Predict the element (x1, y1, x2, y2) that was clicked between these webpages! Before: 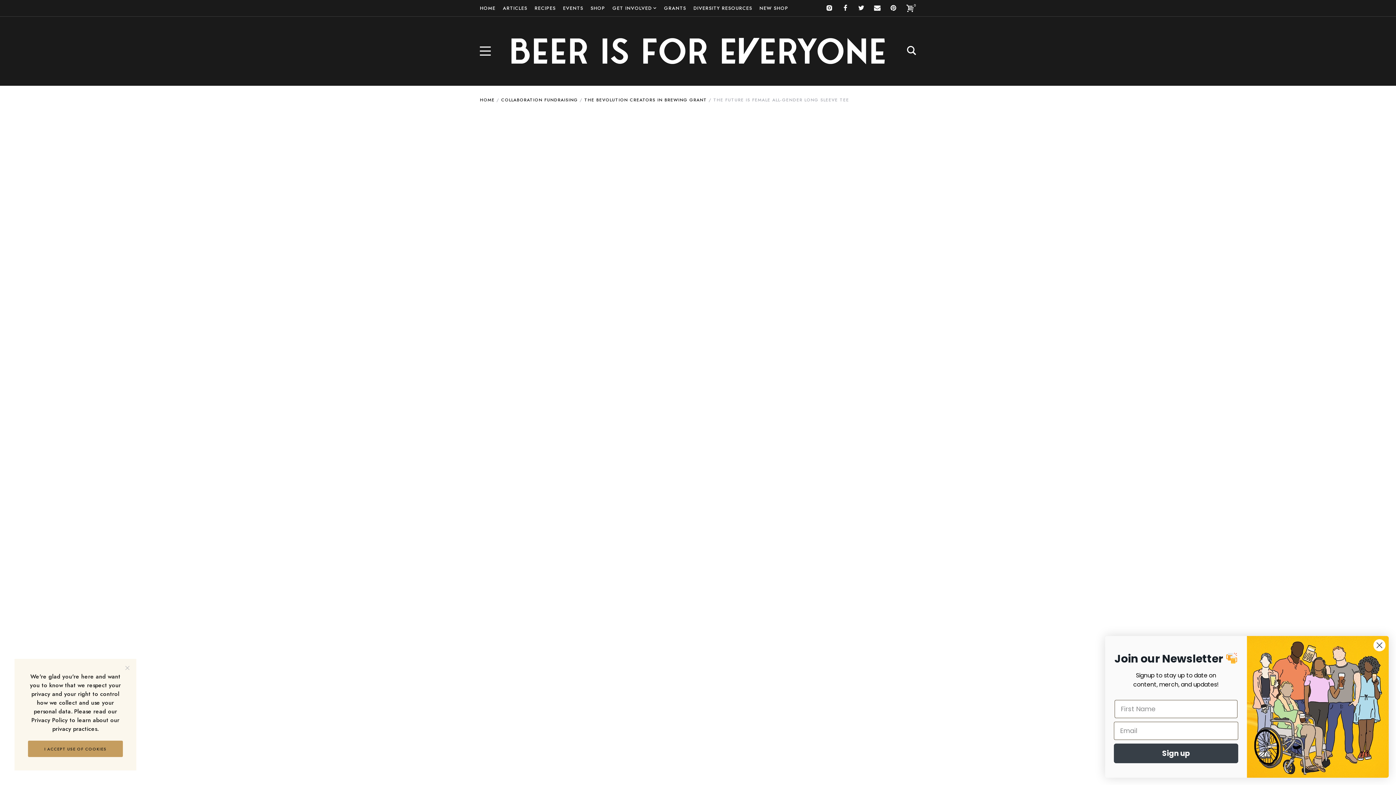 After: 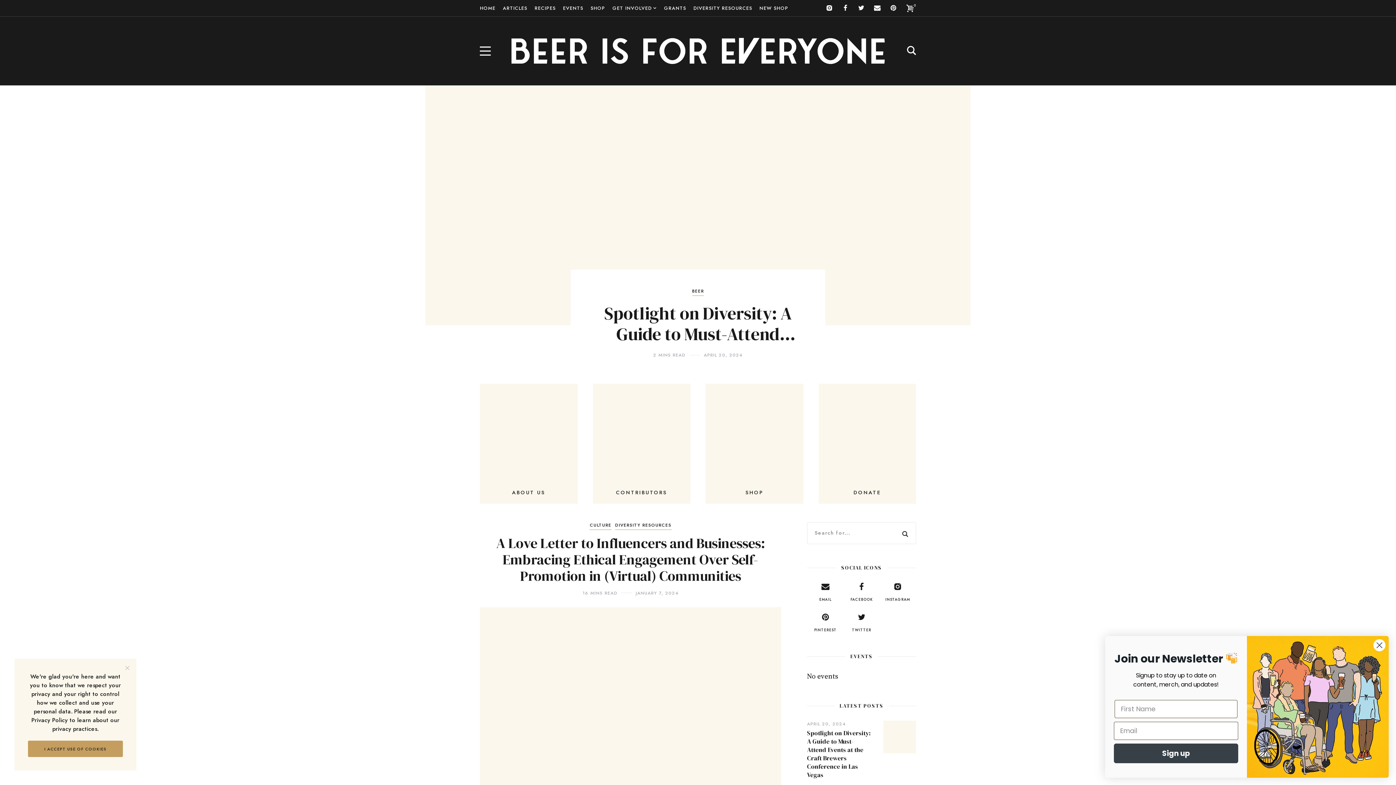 Action: label: HOME bbox: (480, 96, 494, 103)